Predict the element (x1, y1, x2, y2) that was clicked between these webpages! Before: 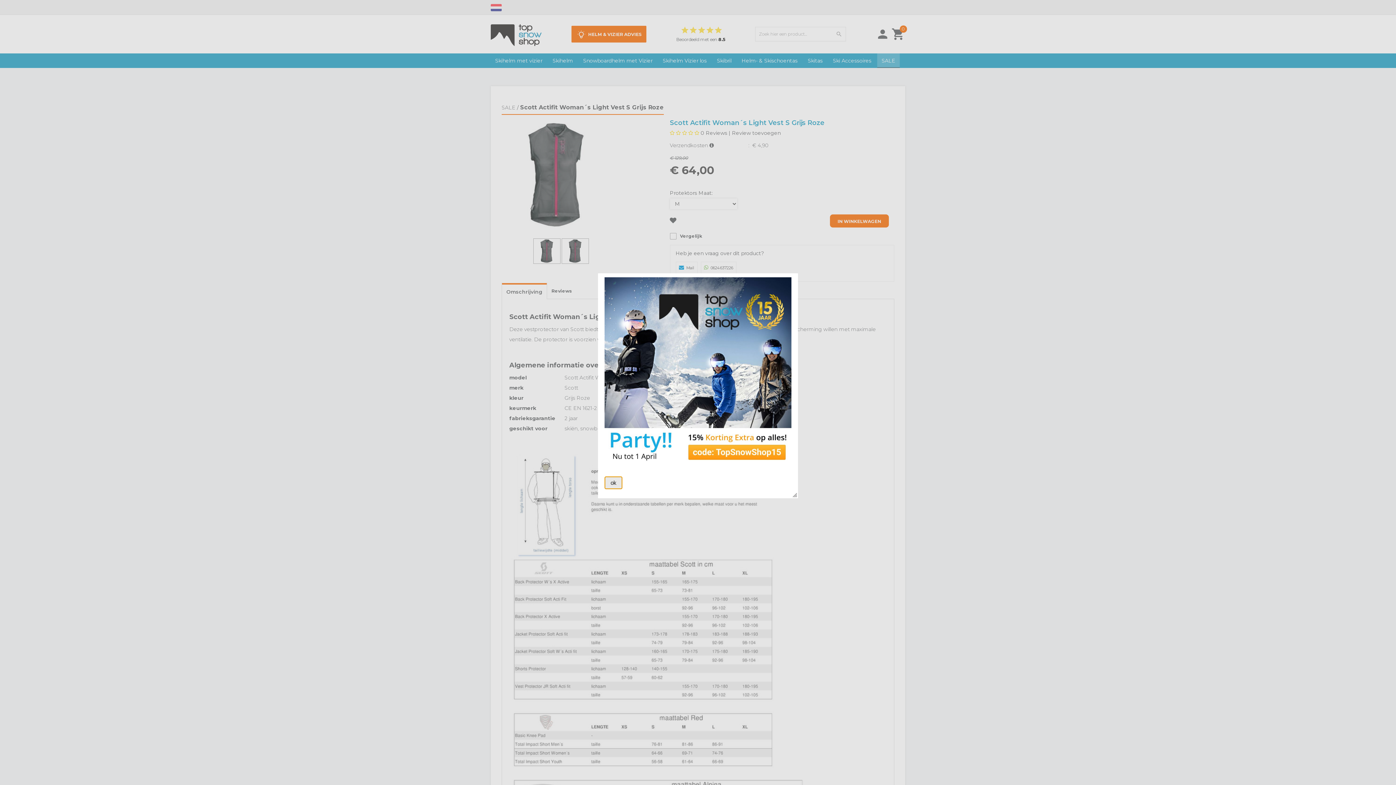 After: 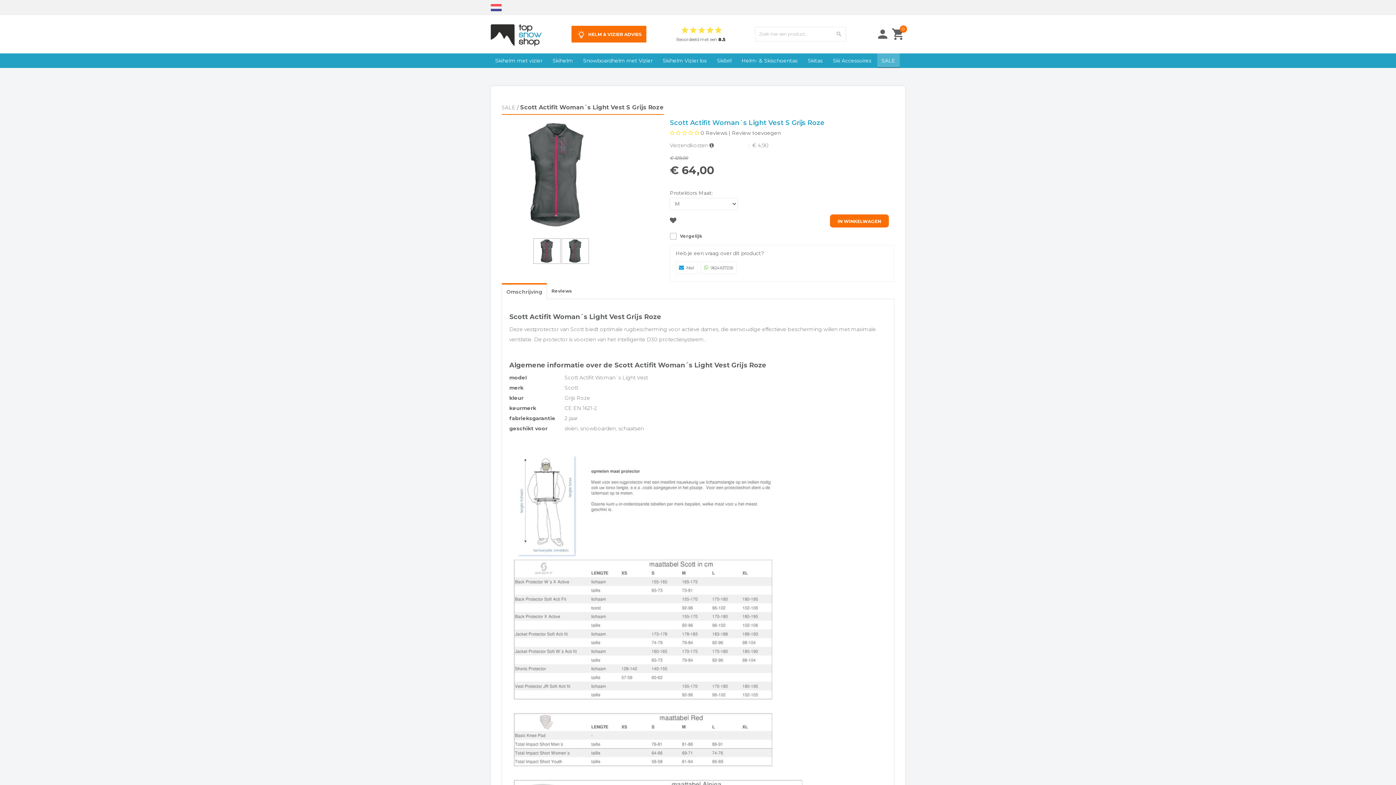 Action: bbox: (605, 476, 622, 489) label: ok